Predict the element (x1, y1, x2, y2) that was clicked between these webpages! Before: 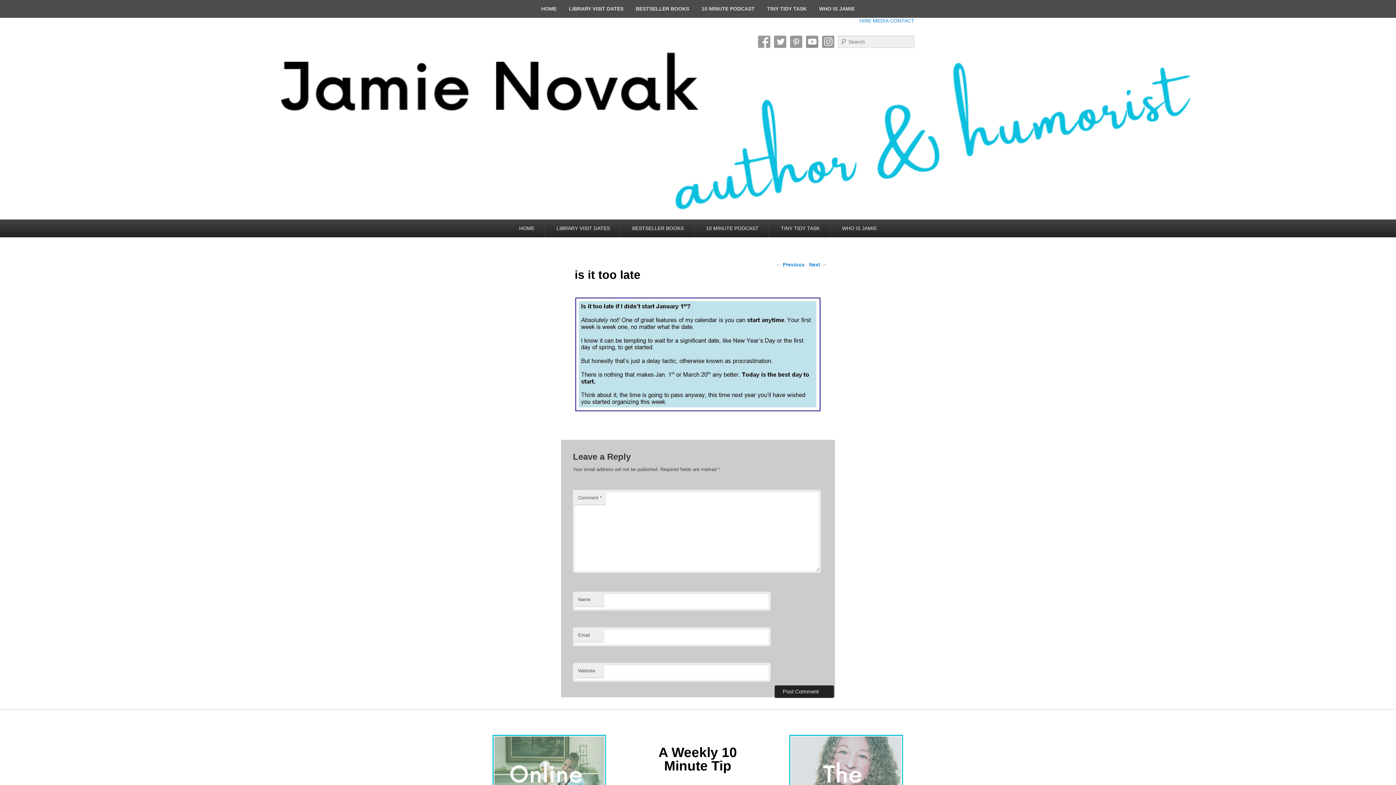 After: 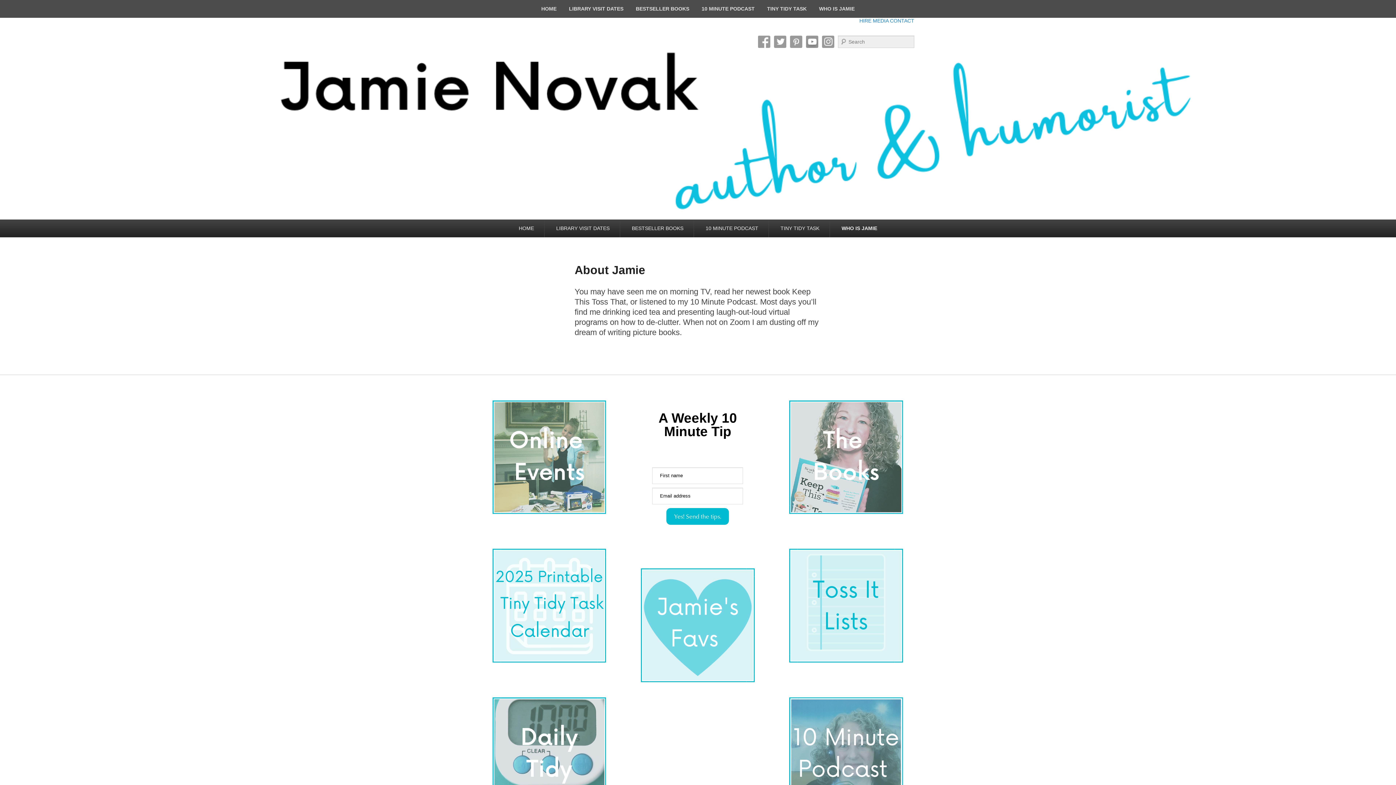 Action: label: WHO IS JAMIE bbox: (832, 219, 887, 237)